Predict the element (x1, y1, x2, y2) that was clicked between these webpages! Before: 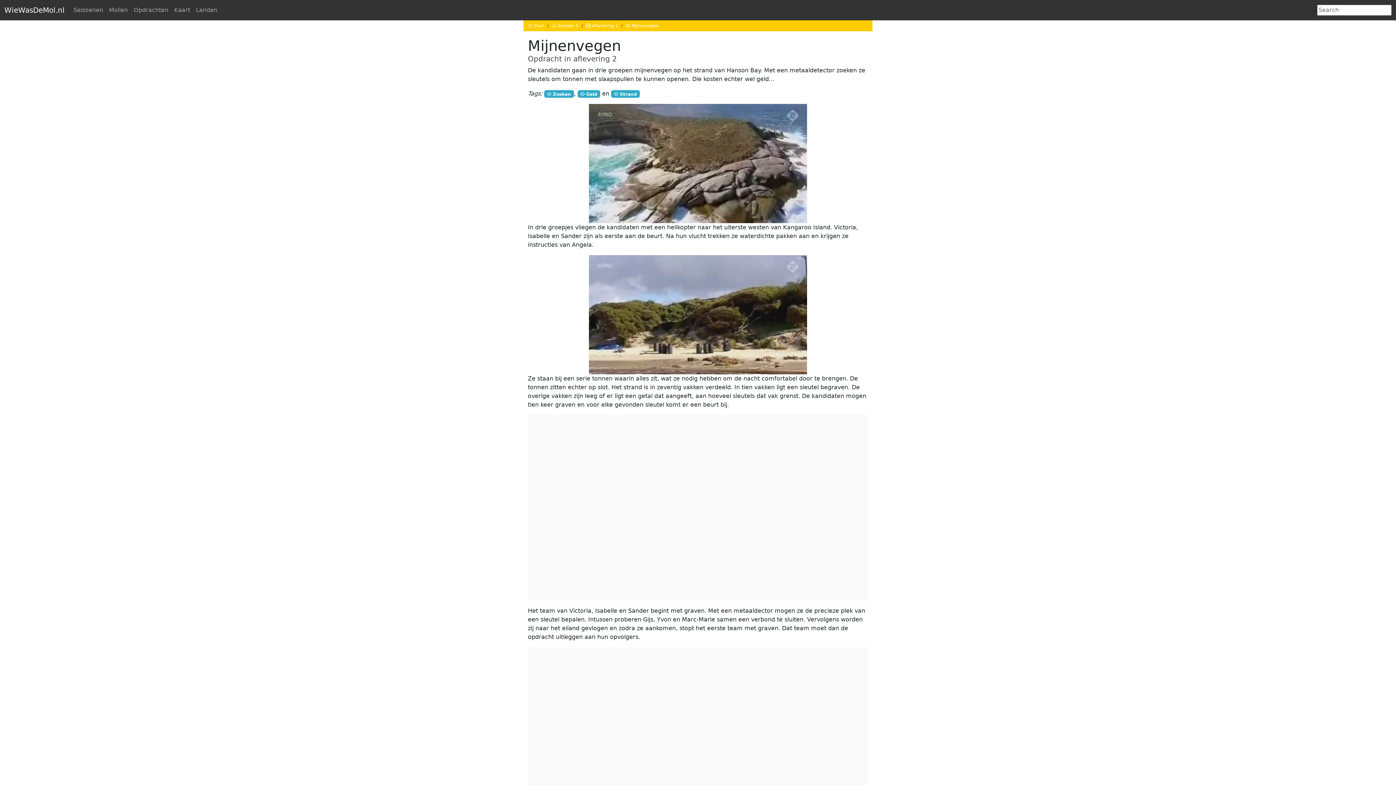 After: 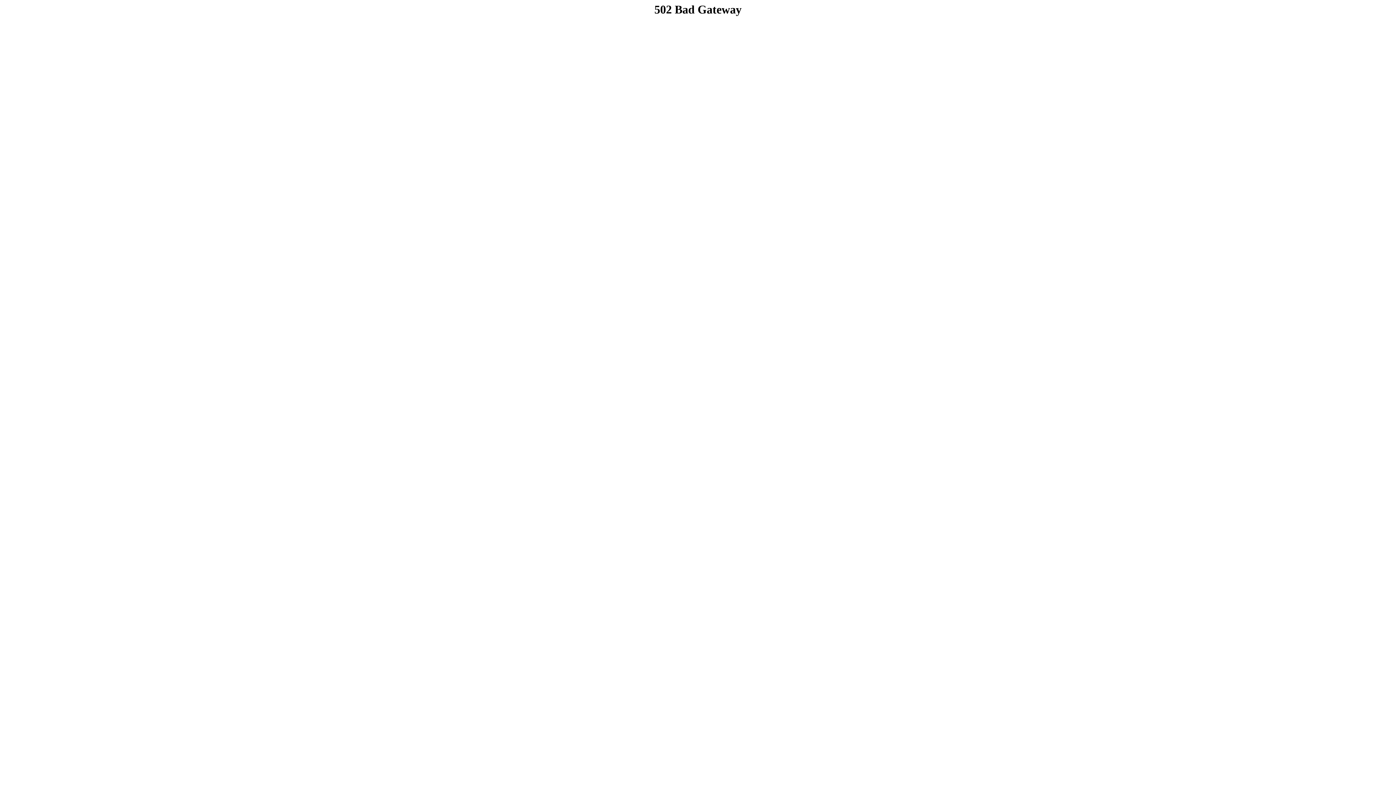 Action: bbox: (193, 2, 220, 17) label: Landen